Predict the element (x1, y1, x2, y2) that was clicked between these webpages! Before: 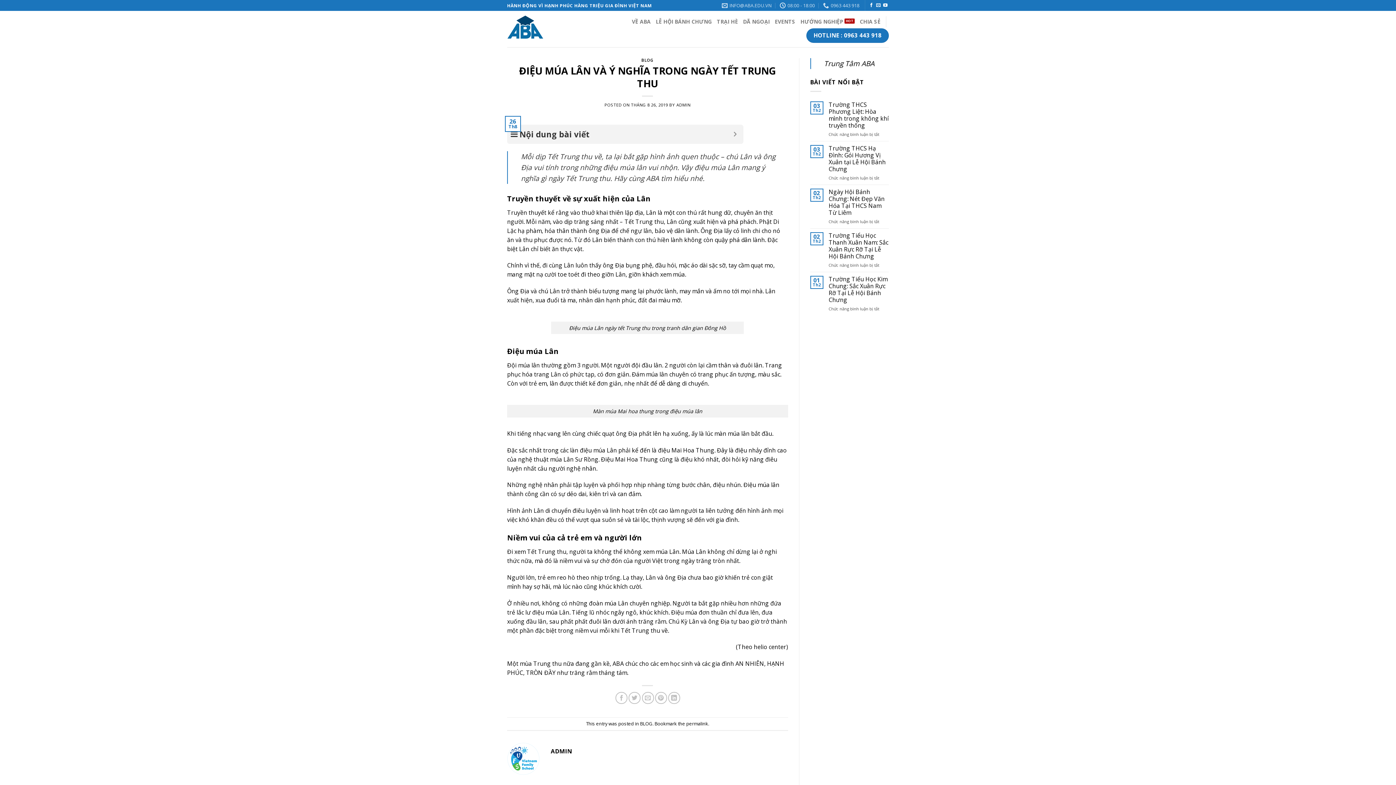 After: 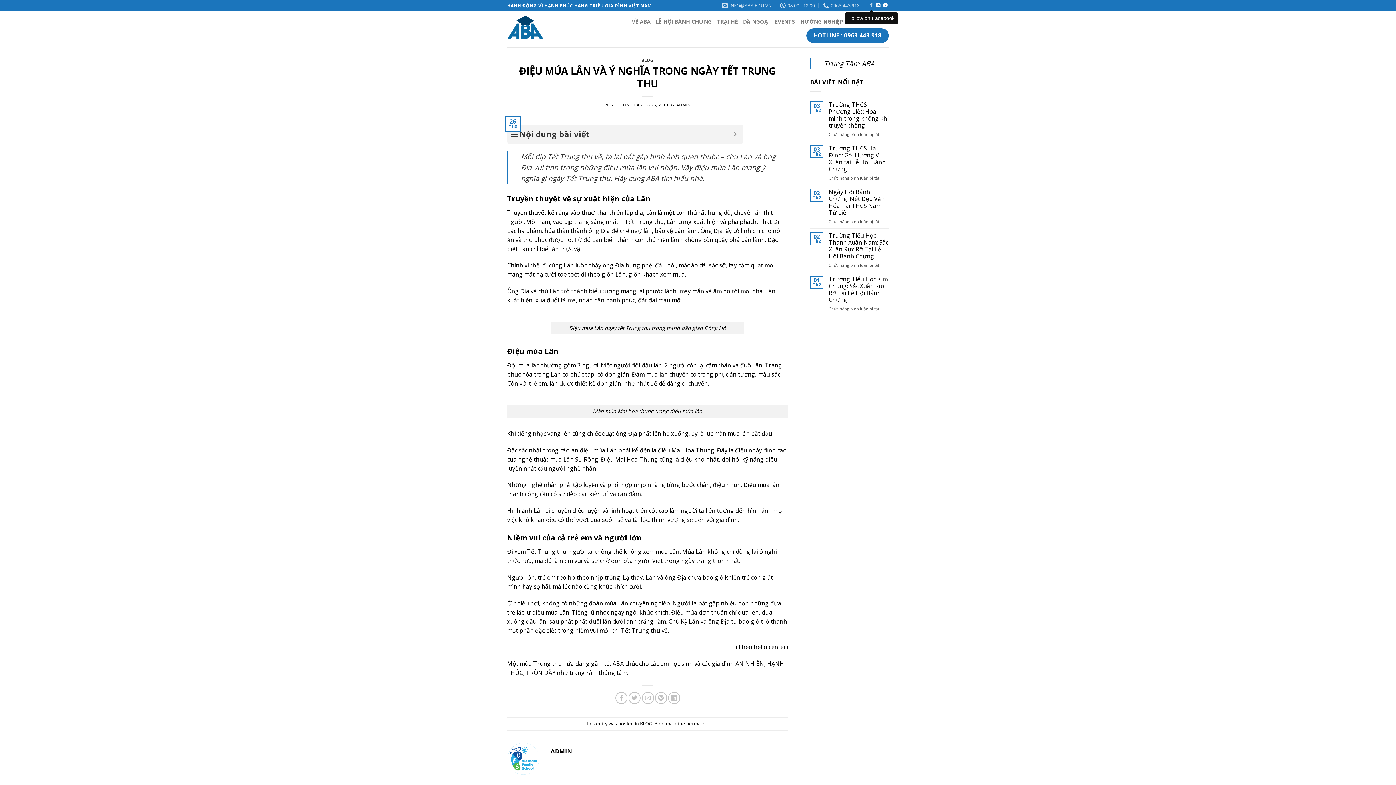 Action: bbox: (869, 3, 873, 8) label: Follow on Facebook